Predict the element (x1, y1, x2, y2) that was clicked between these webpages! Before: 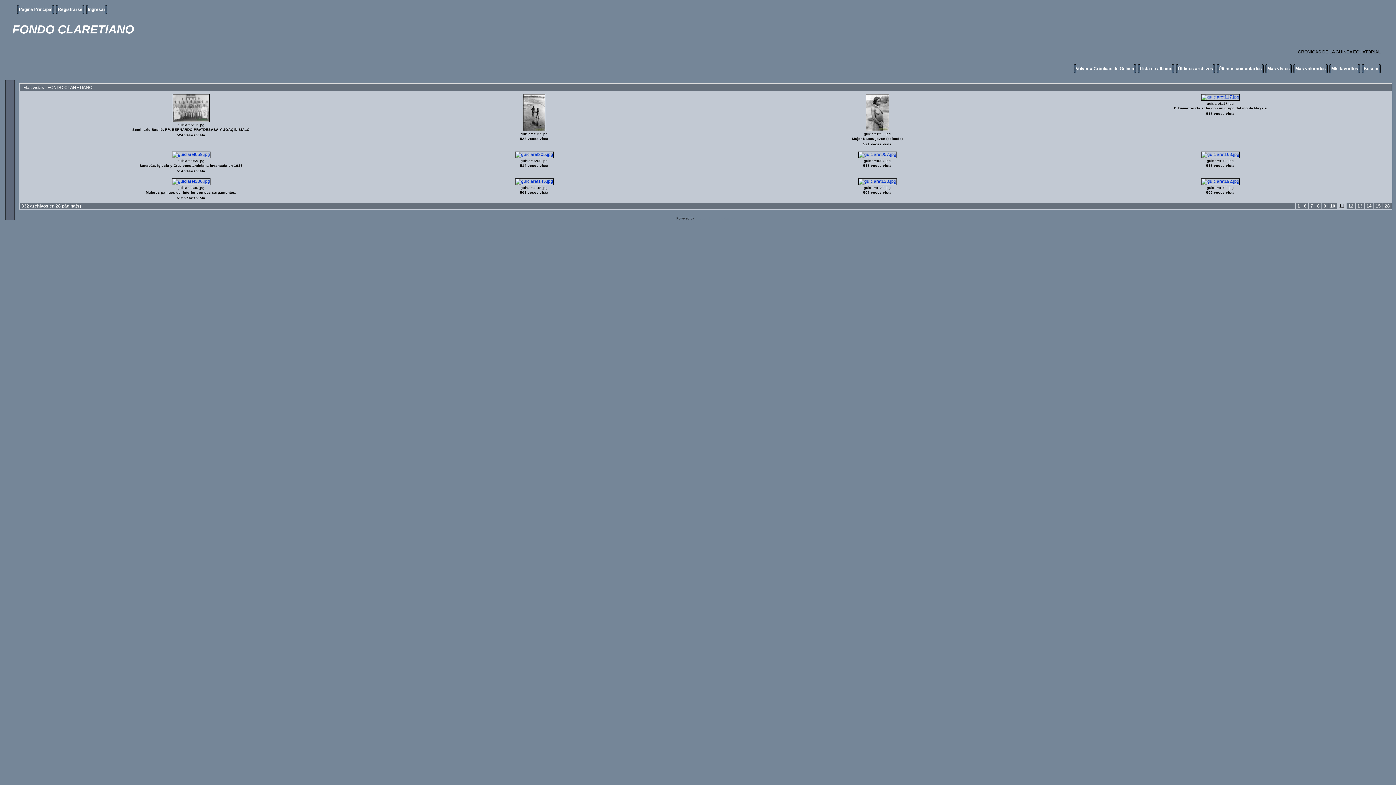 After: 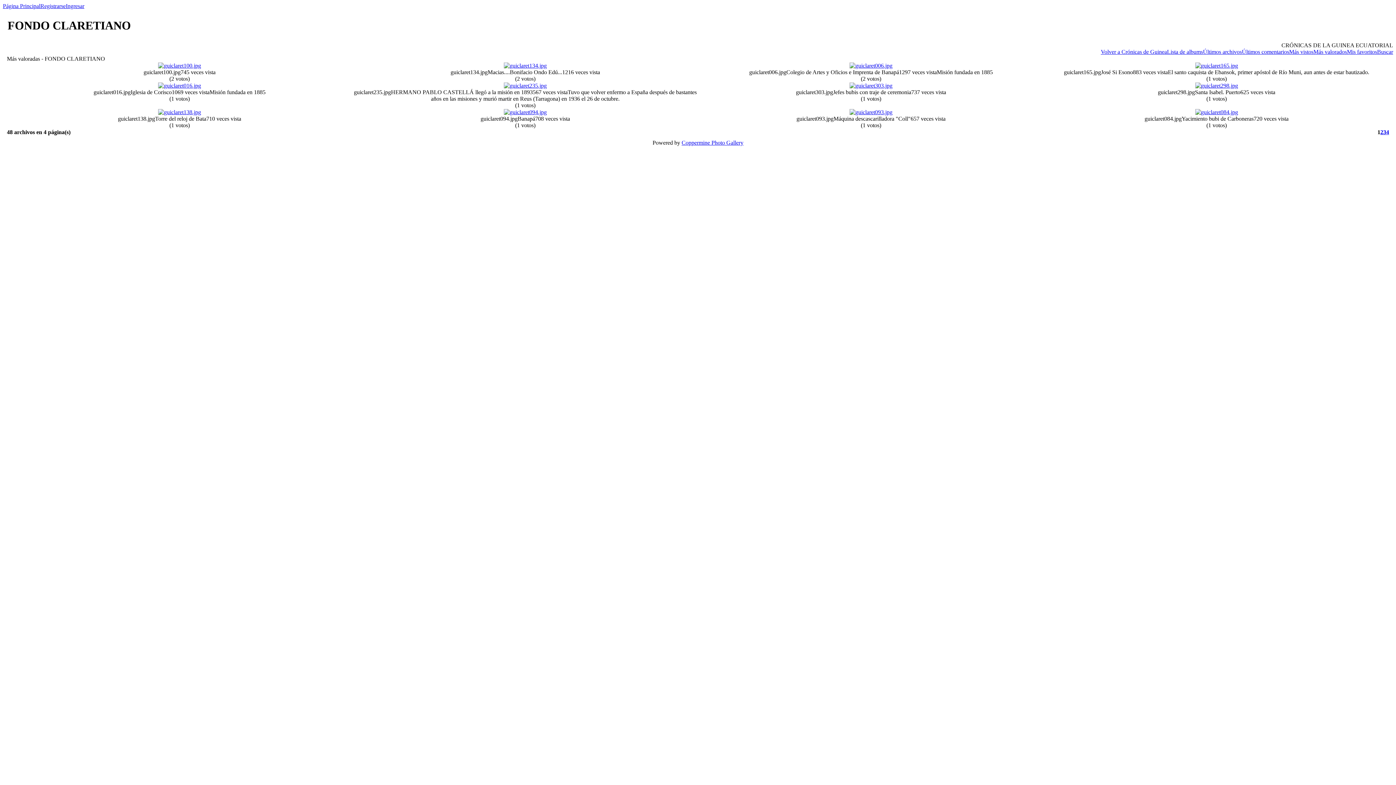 Action: bbox: (1295, 66, 1326, 71) label: Más valorados